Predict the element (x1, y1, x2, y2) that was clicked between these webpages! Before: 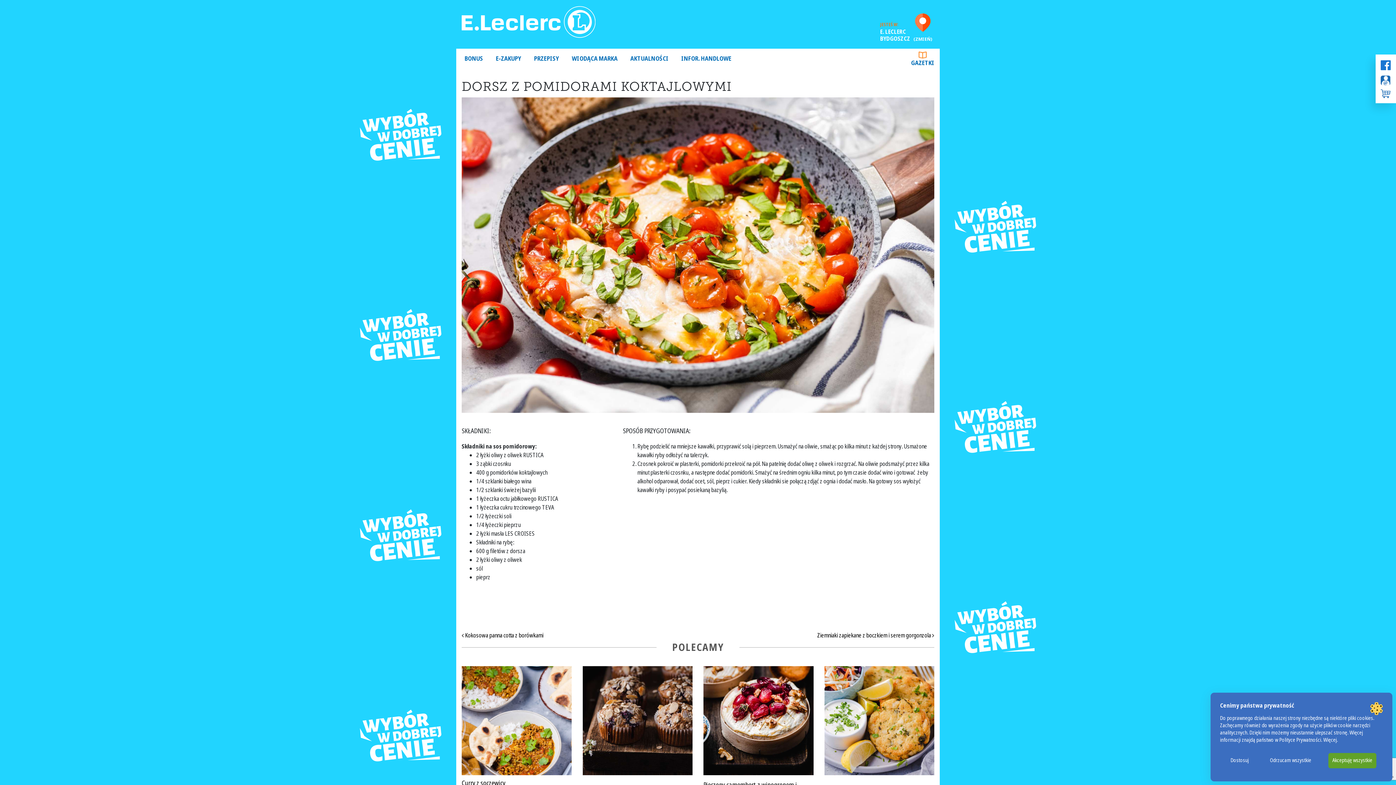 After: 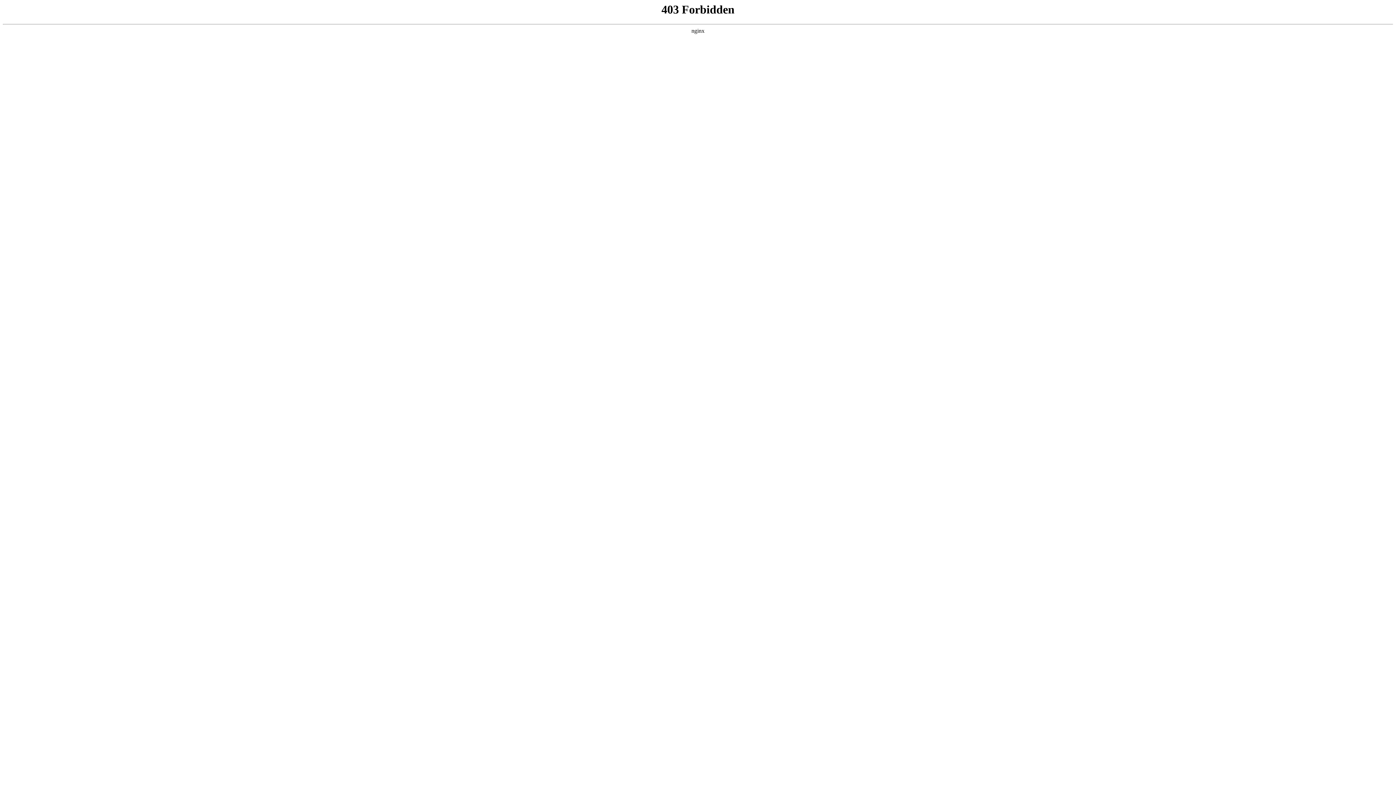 Action: bbox: (493, 54, 531, 68) label: E-ZAKUPY